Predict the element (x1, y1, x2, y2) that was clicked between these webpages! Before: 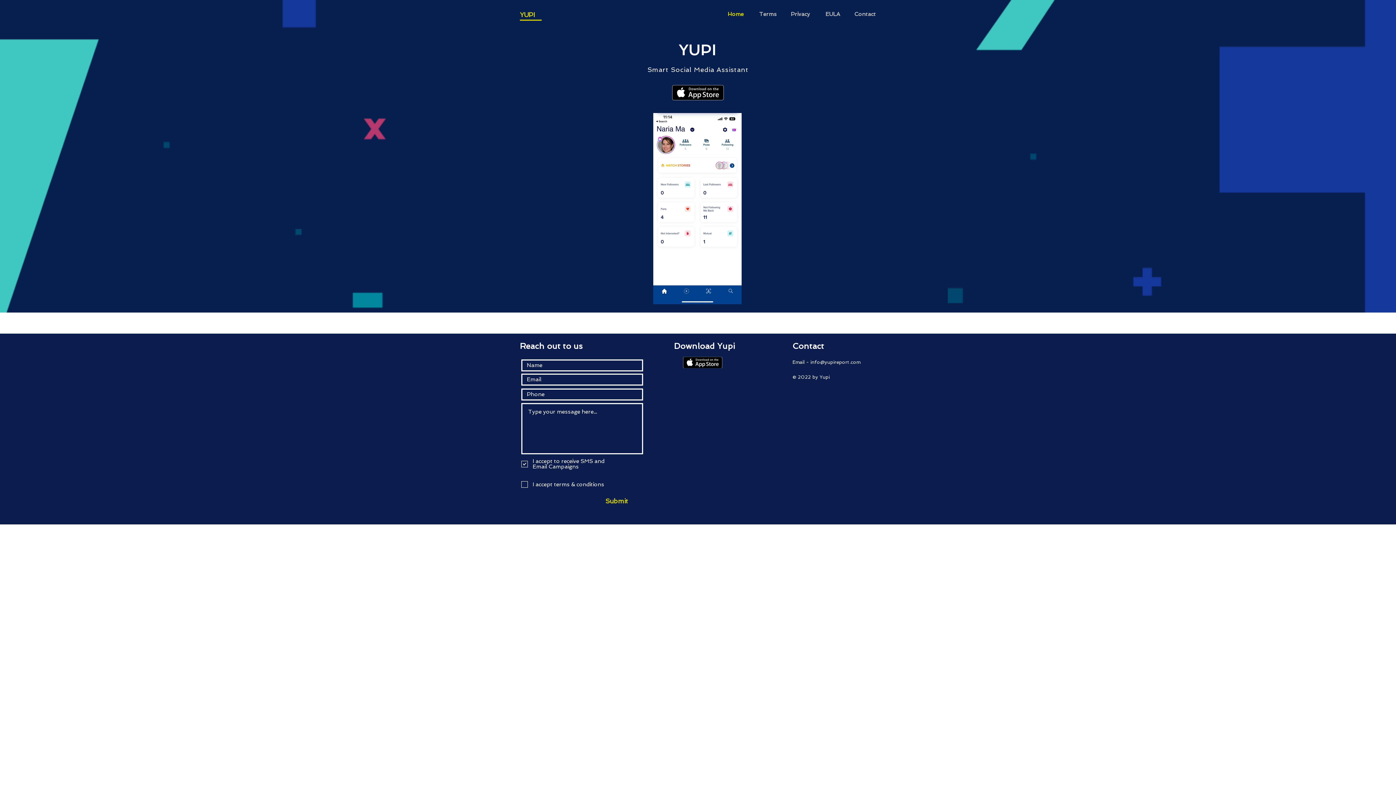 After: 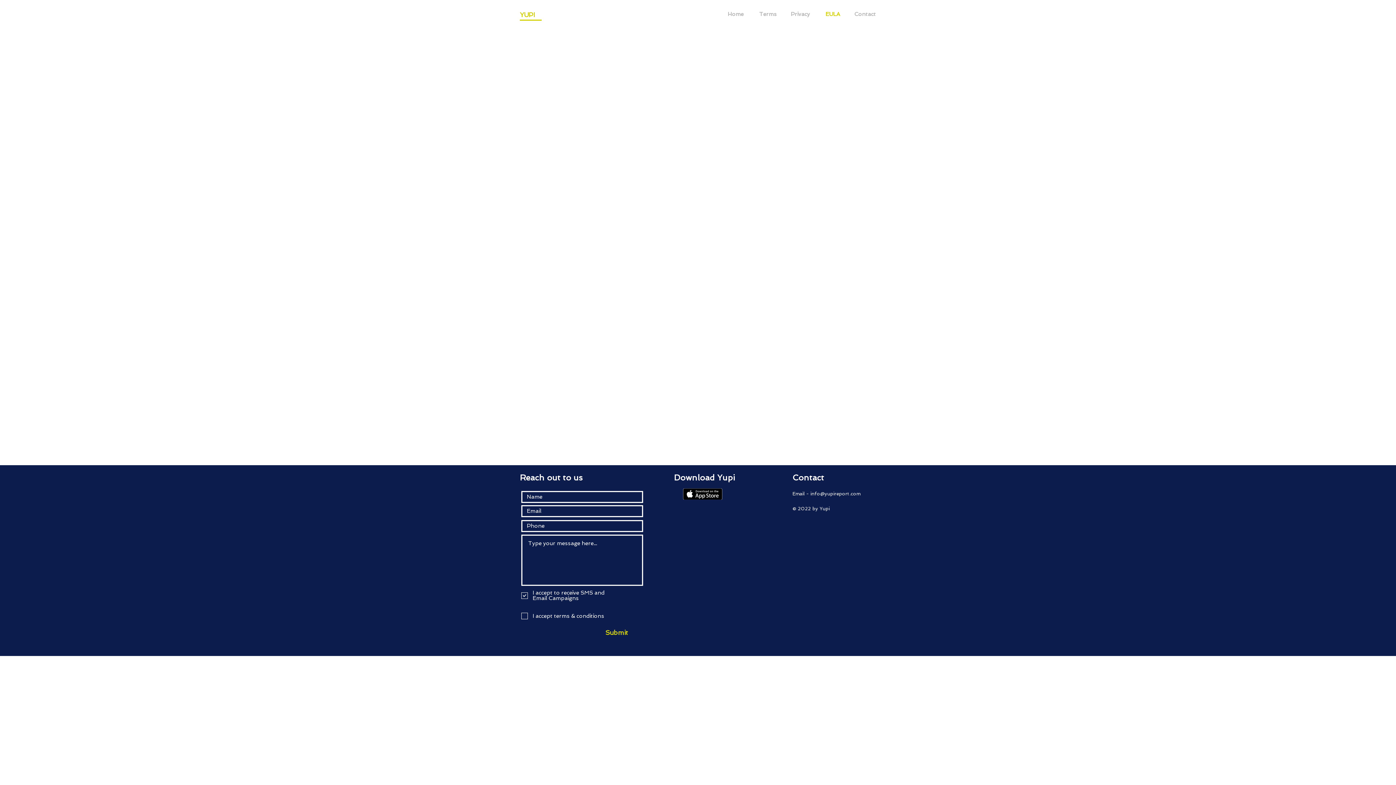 Action: bbox: (816, 8, 849, 20) label: EULA